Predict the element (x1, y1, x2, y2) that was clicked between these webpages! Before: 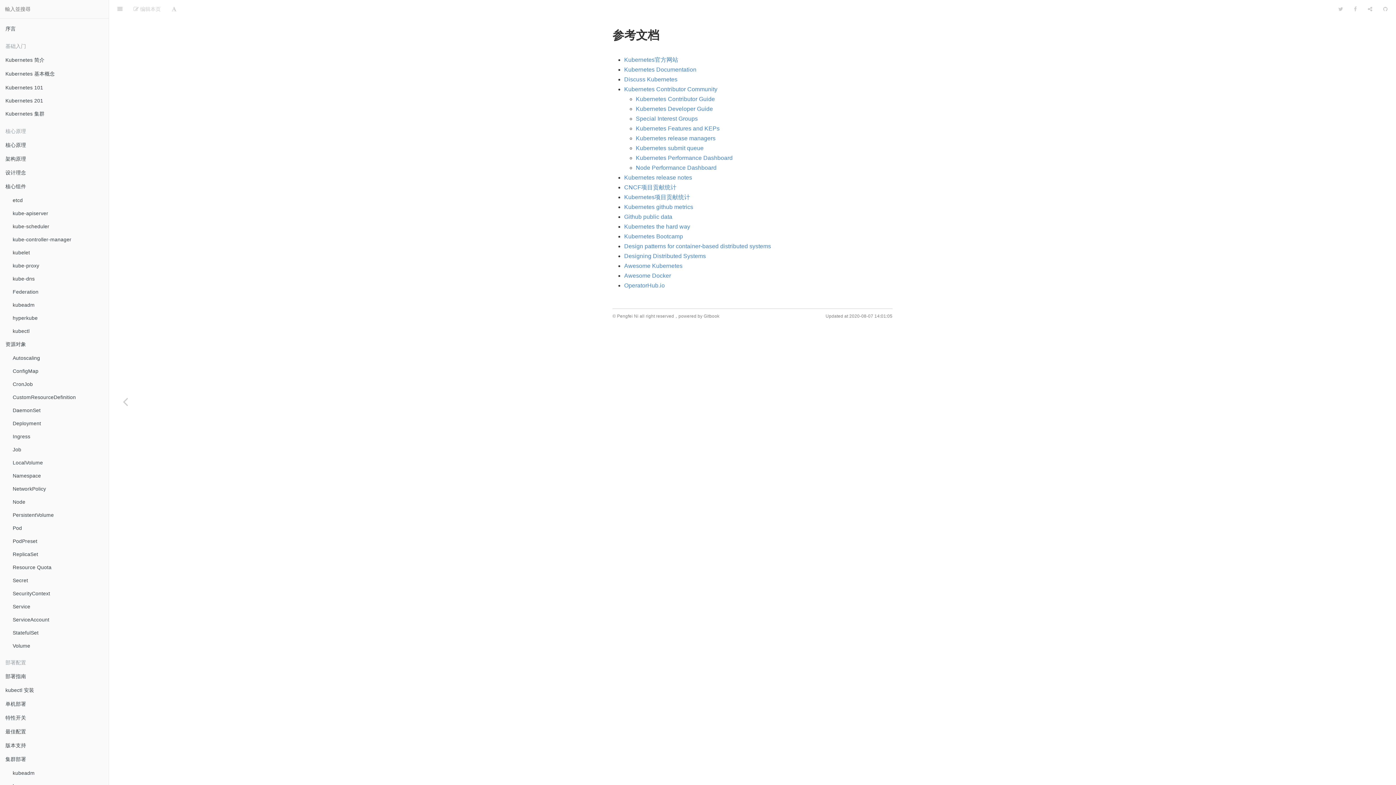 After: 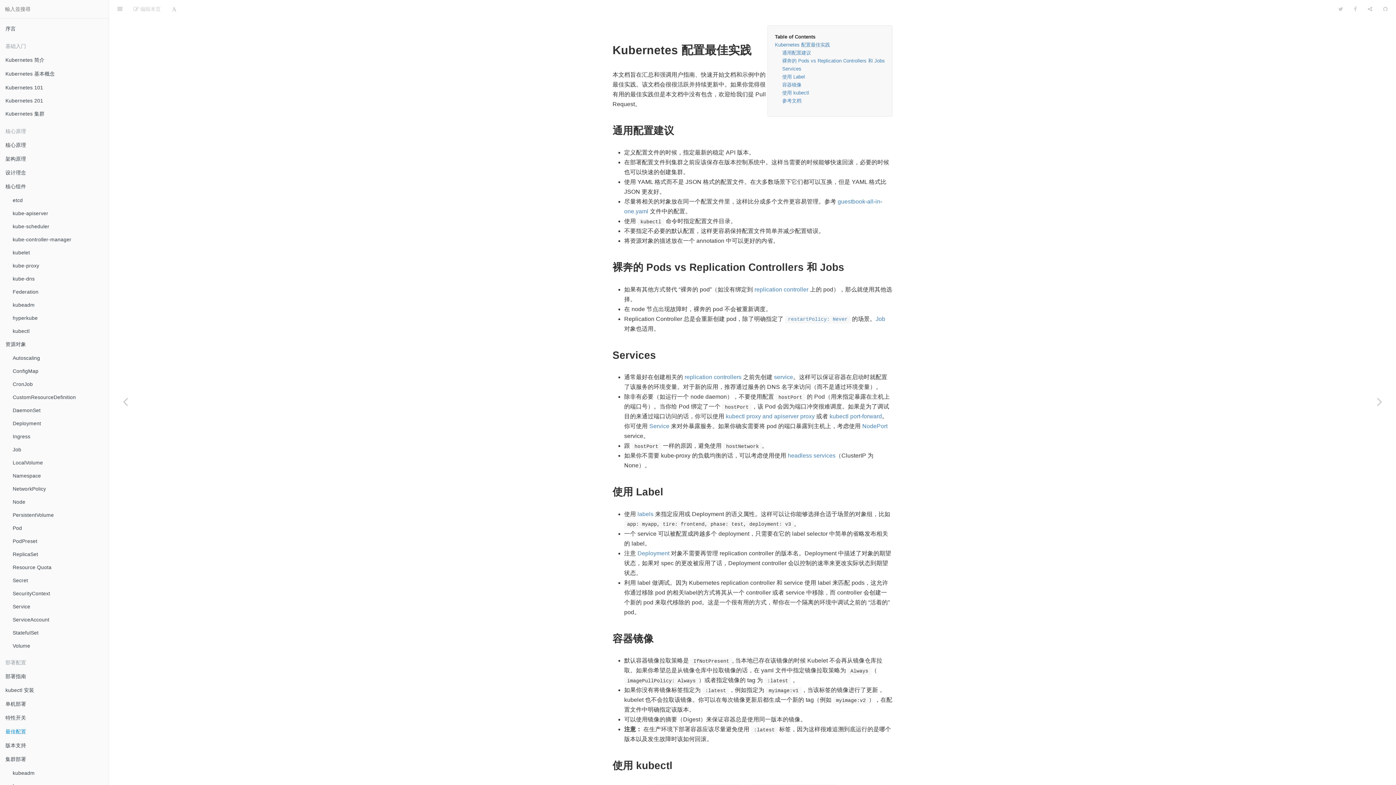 Action: bbox: (0, 725, 108, 739) label: 最佳配置